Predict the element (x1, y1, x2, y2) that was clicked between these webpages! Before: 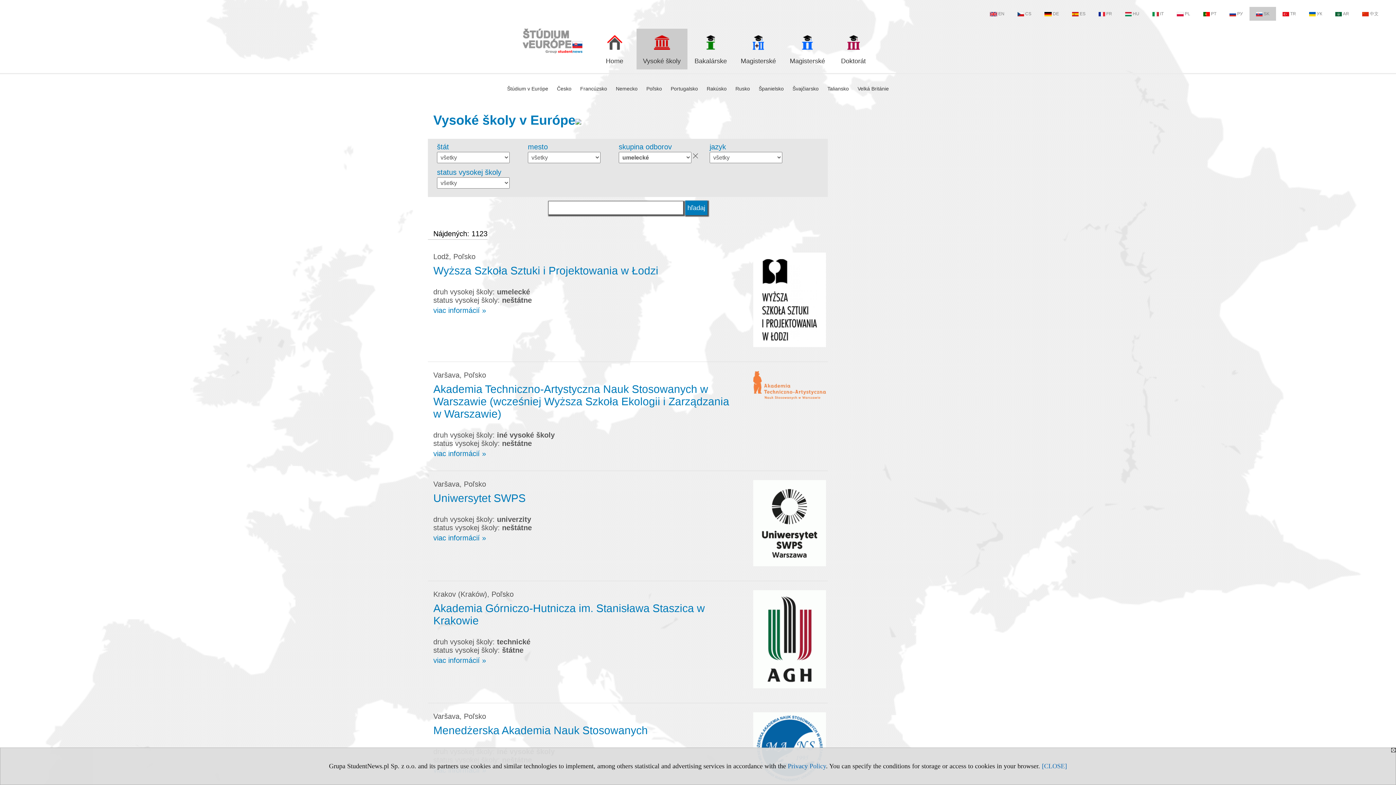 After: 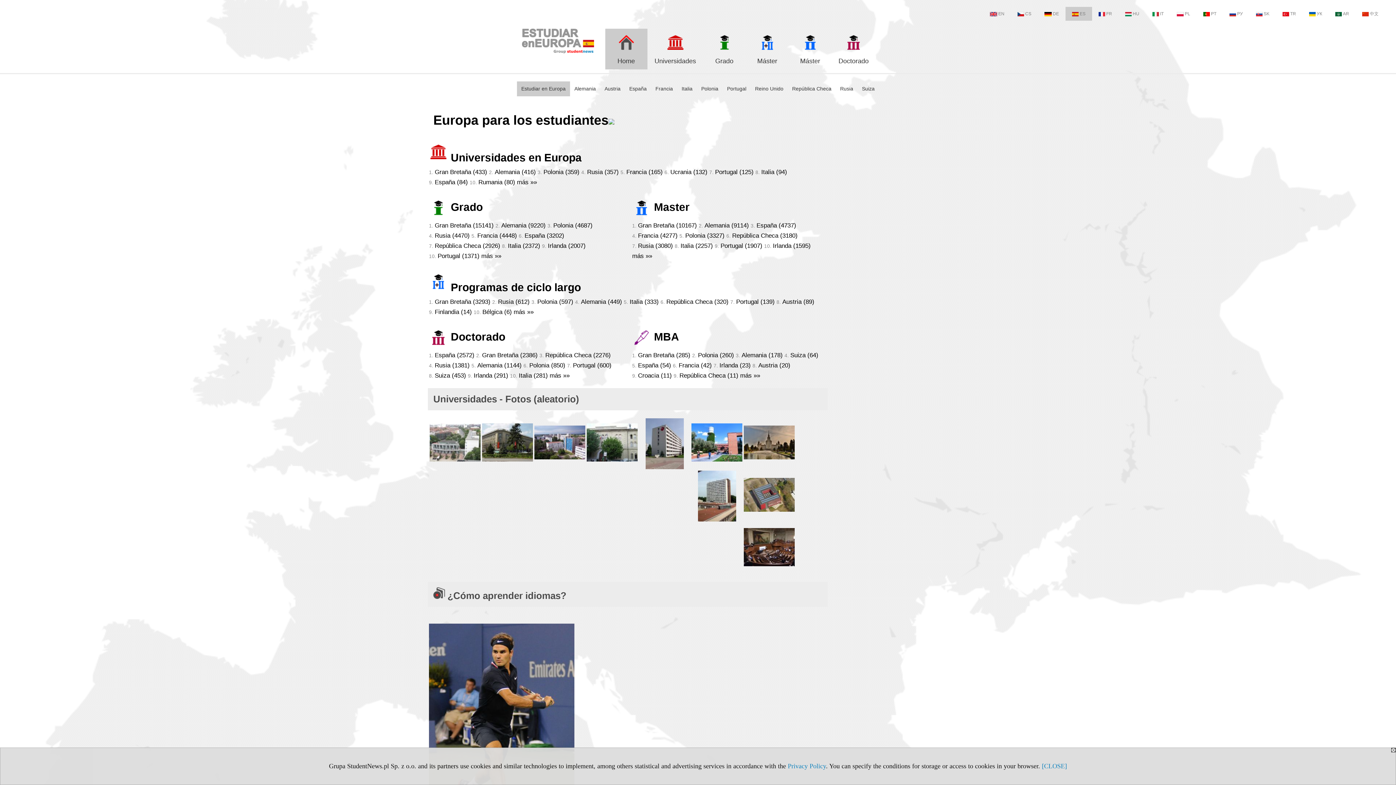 Action: label: ES bbox: (1065, 6, 1092, 20)